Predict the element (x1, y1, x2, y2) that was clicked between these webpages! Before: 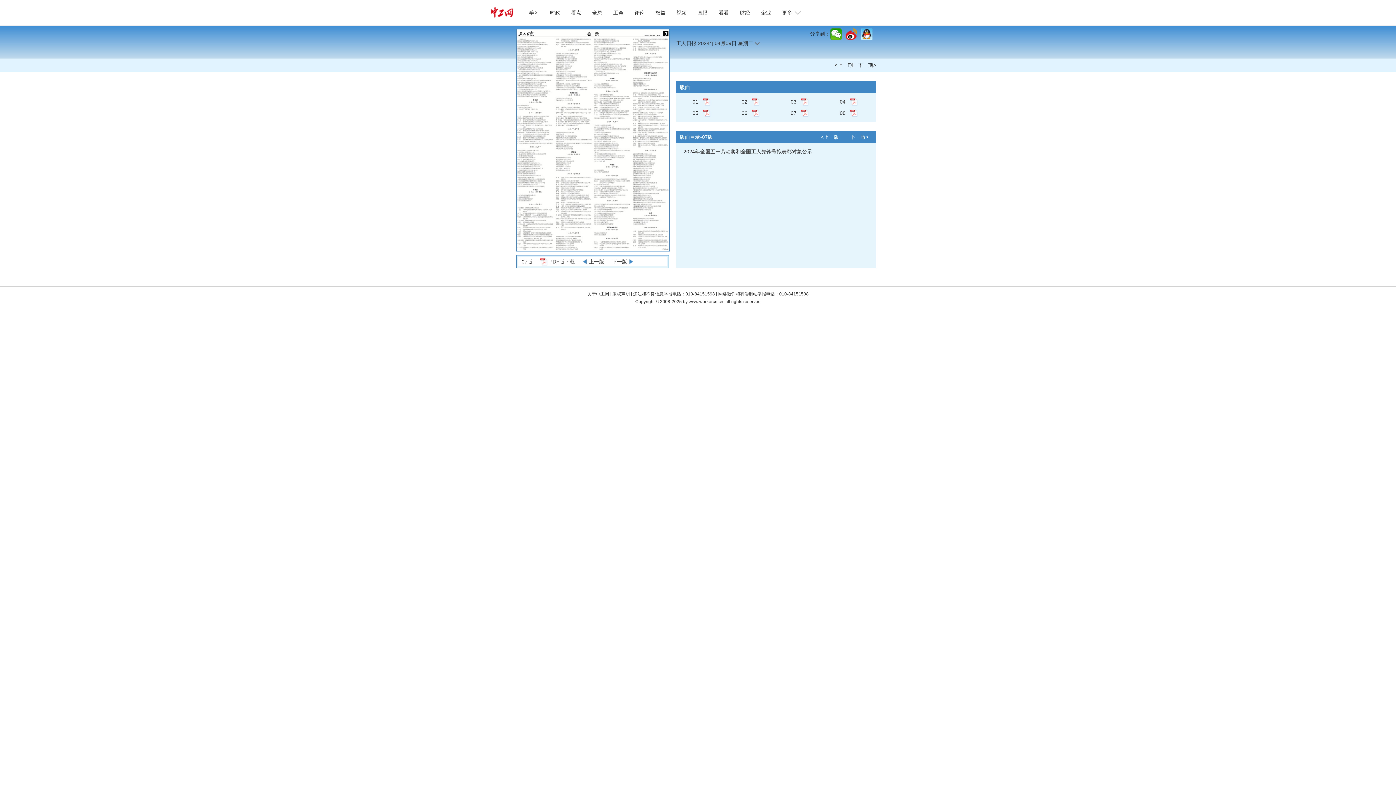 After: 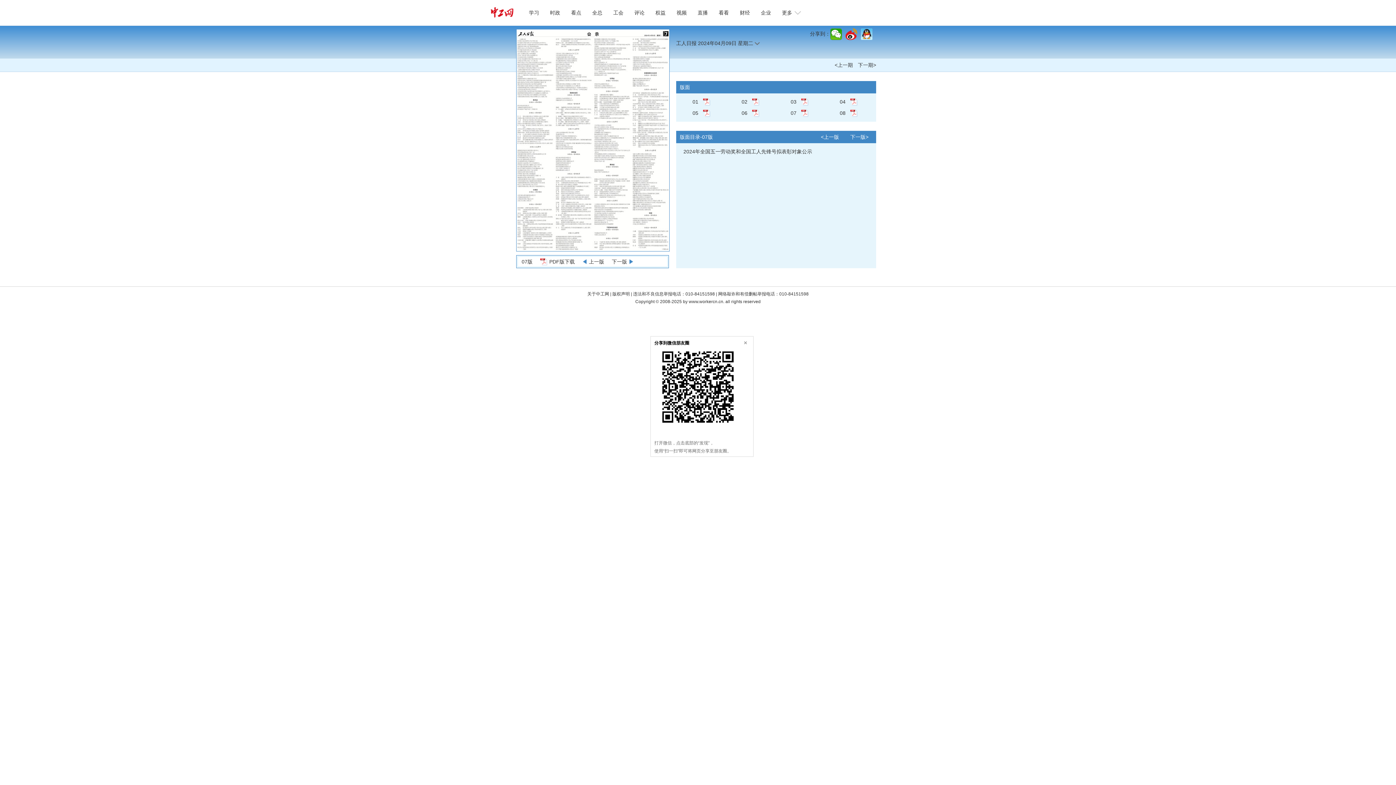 Action: bbox: (830, 28, 842, 40)